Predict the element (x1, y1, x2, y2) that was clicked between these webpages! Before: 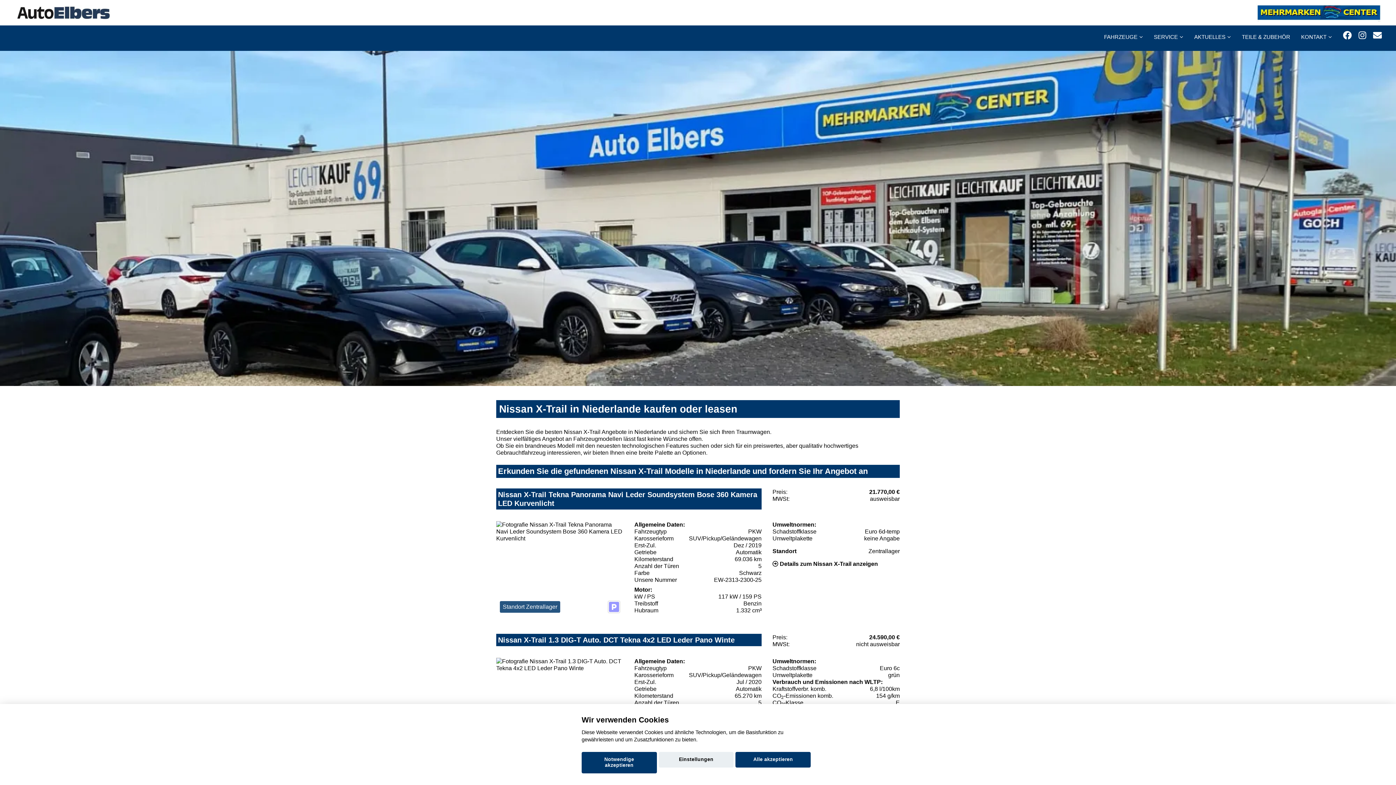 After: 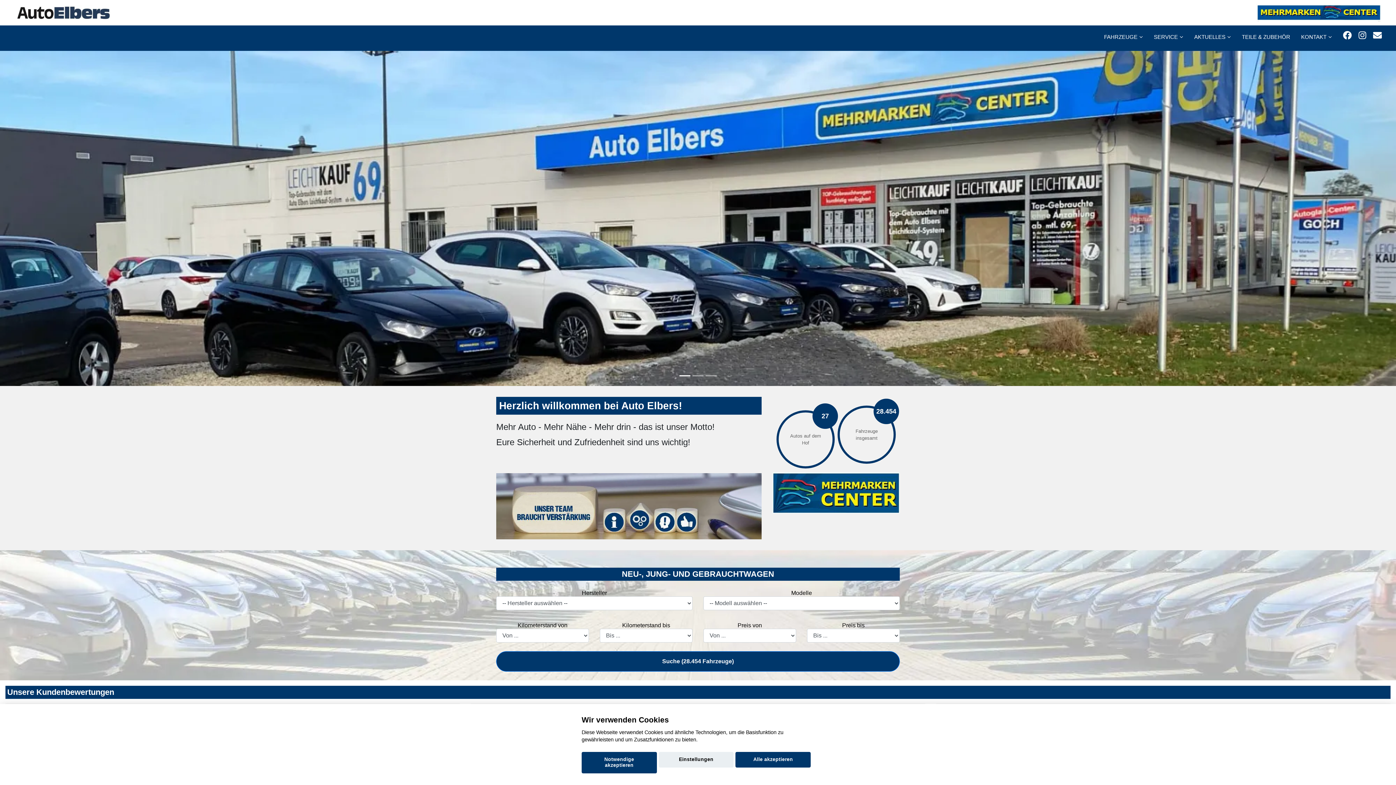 Action: bbox: (5, 0, 110, 25)